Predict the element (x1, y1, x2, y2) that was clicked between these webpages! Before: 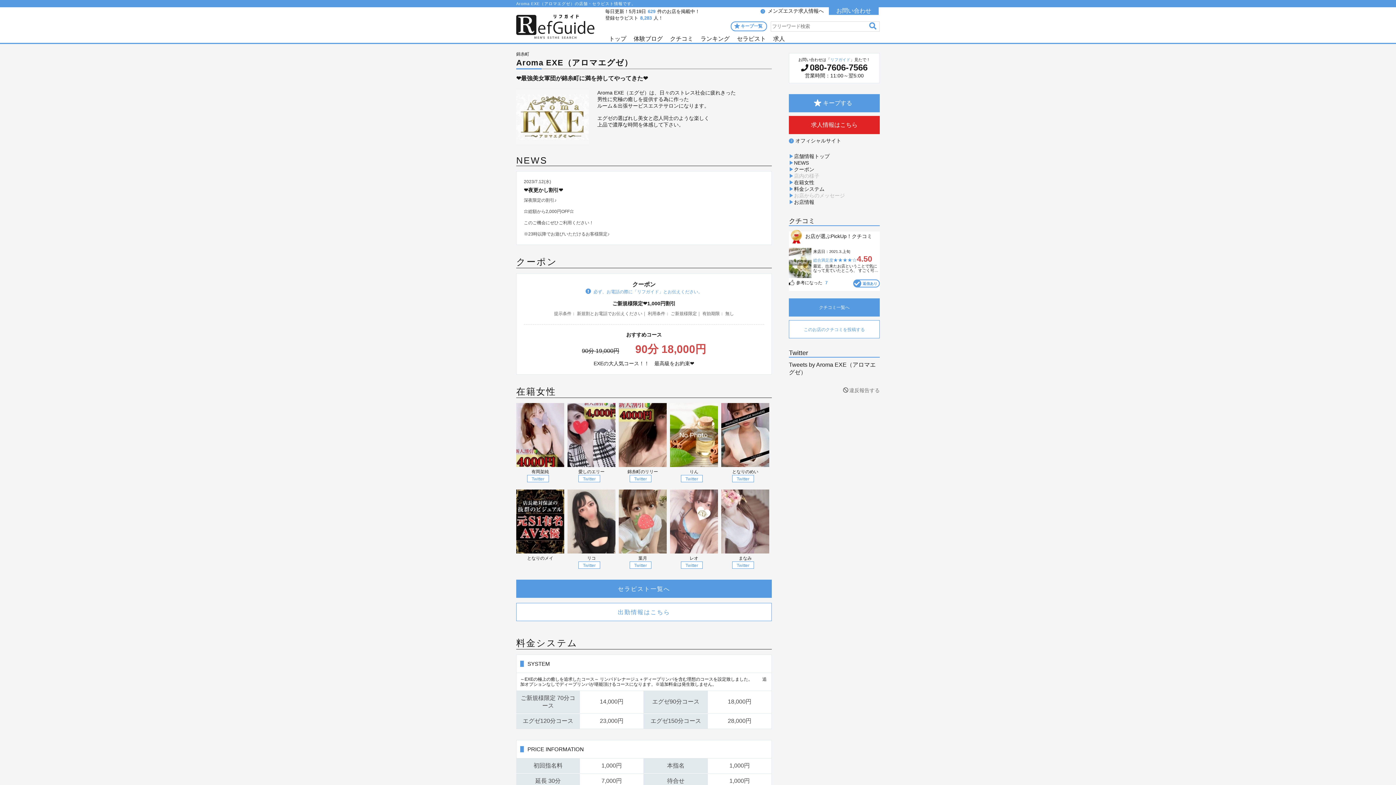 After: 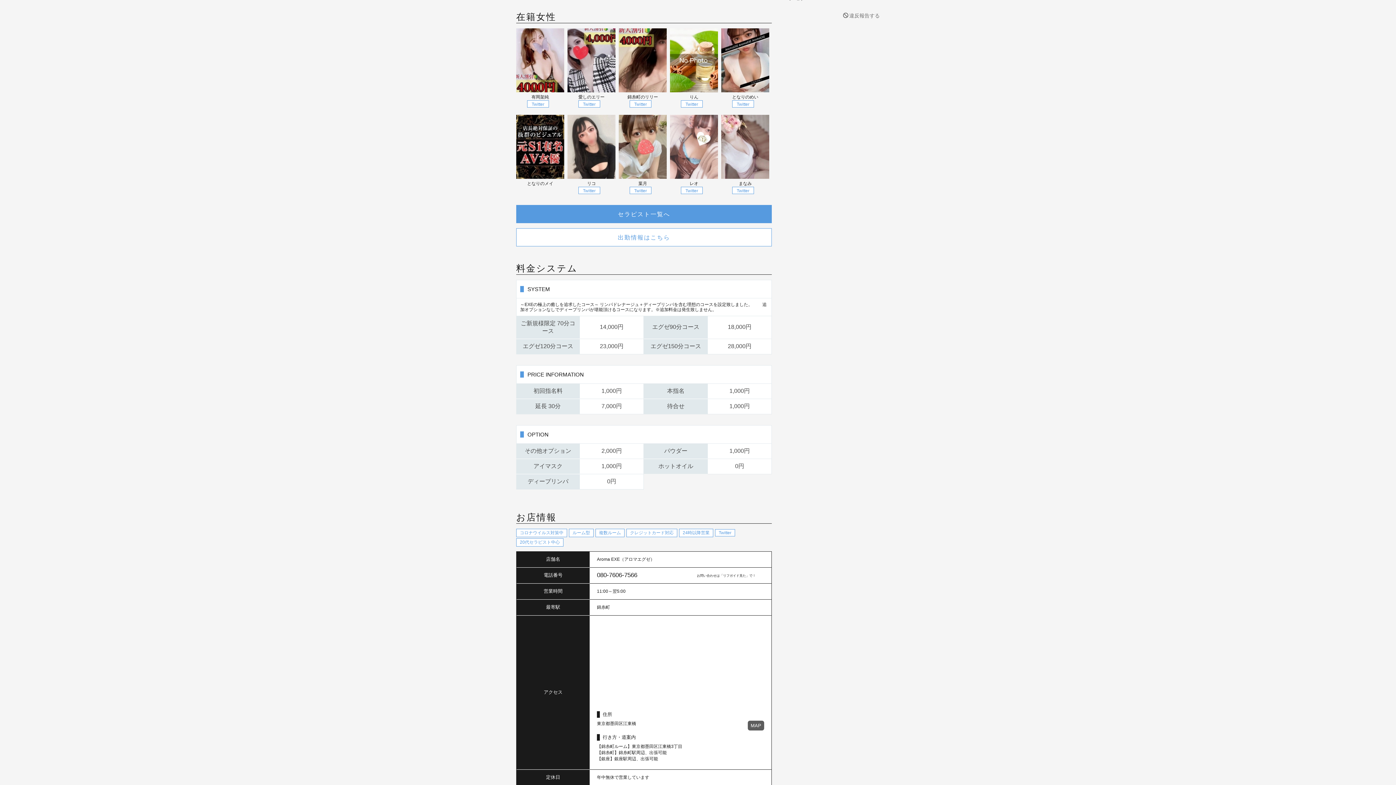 Action: bbox: (794, 179, 814, 185) label: 在籍女性